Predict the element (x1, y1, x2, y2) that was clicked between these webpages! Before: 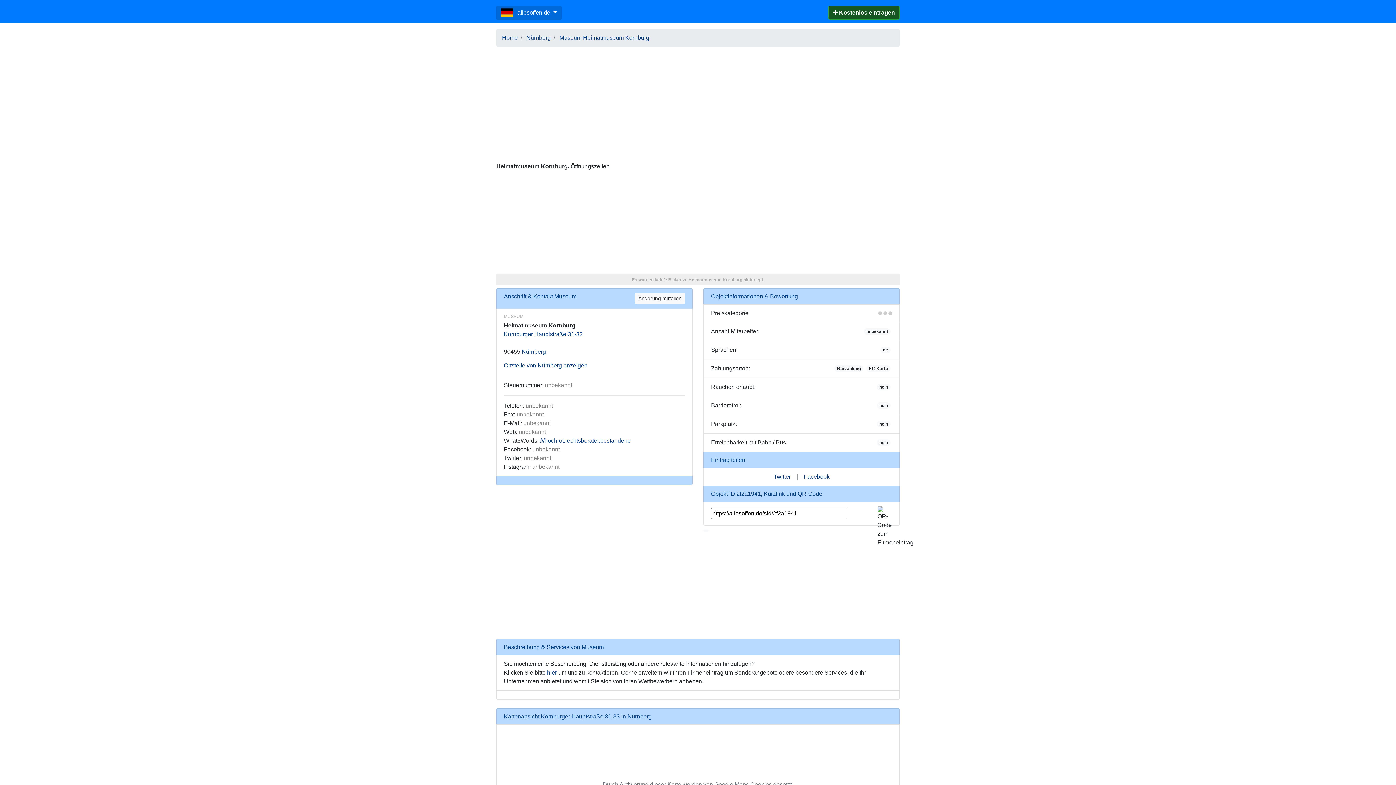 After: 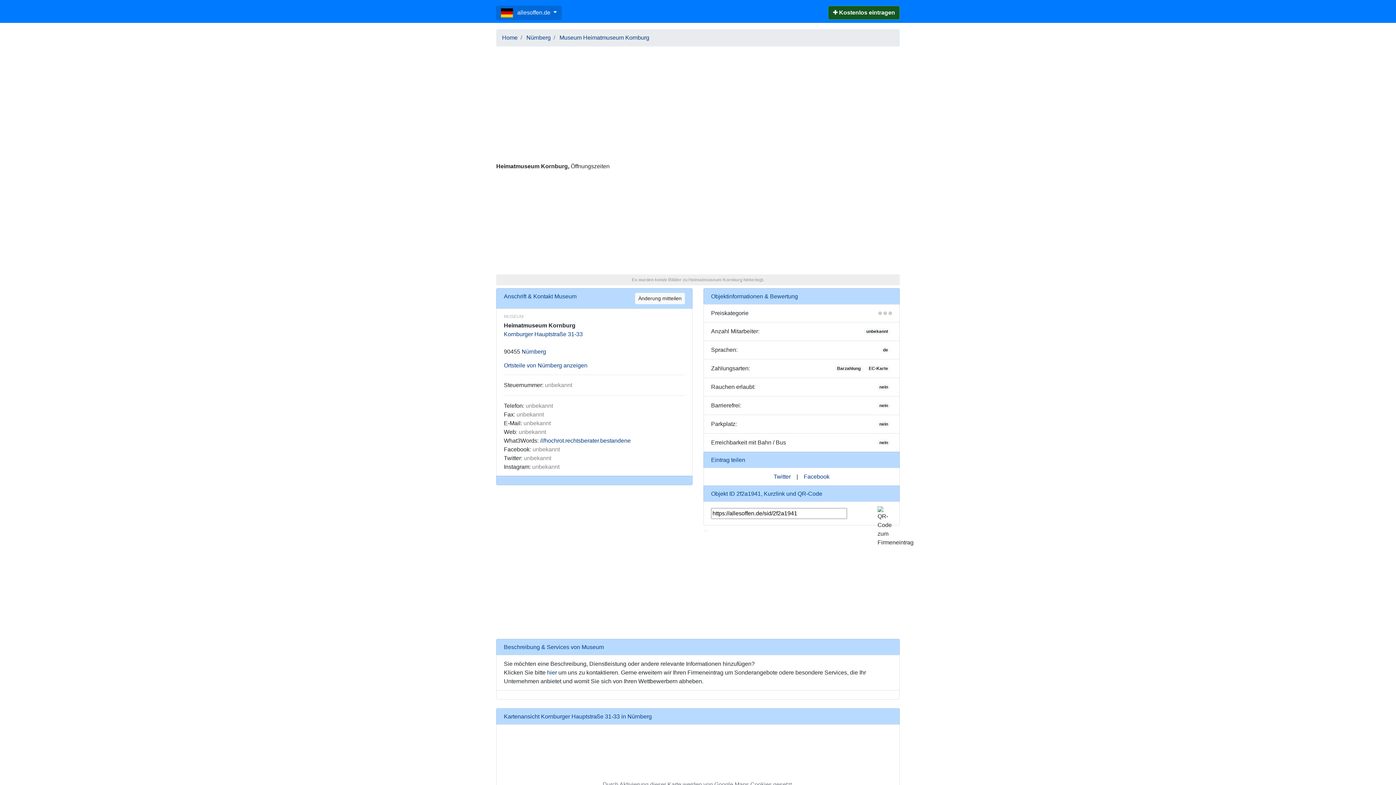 Action: bbox: (559, 34, 649, 40) label: Museum Heimatmuseum Kornburg